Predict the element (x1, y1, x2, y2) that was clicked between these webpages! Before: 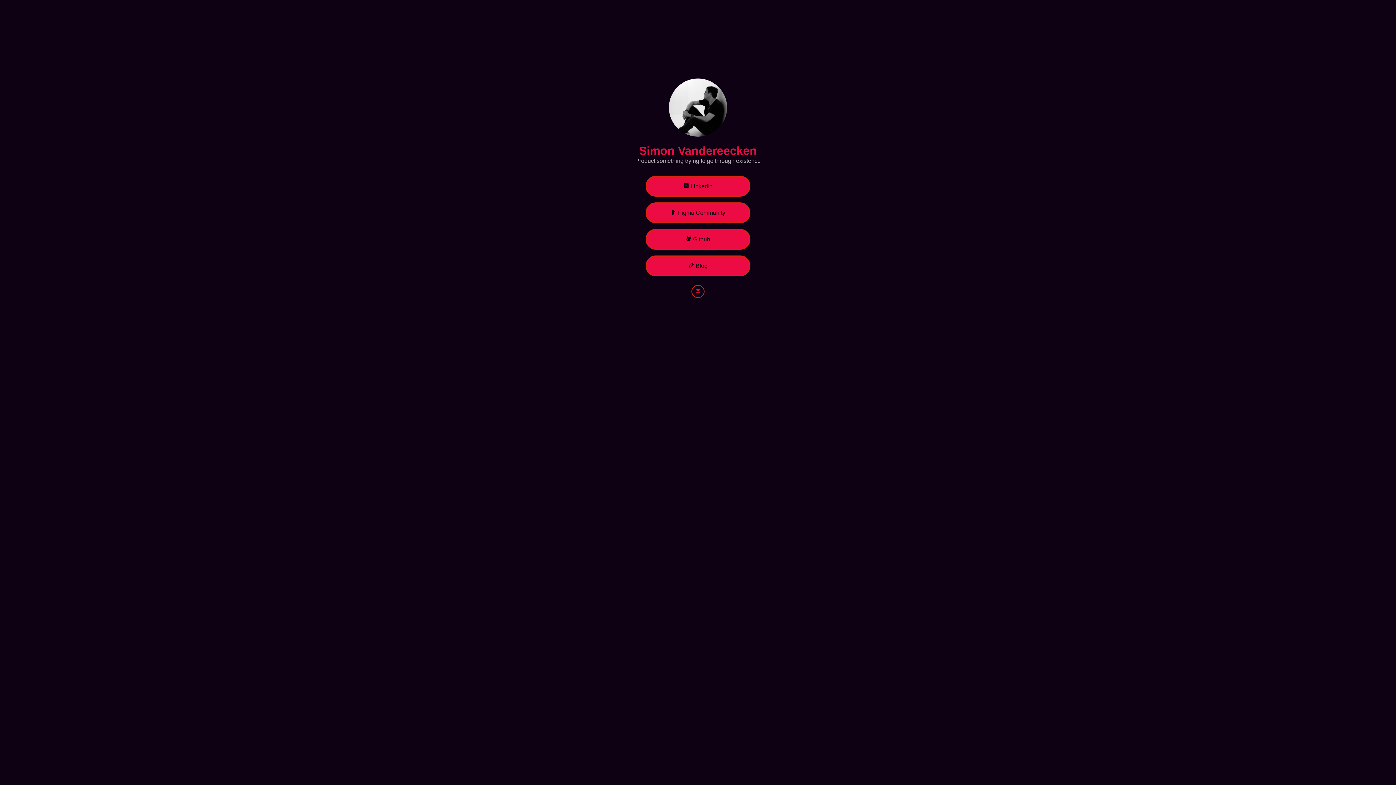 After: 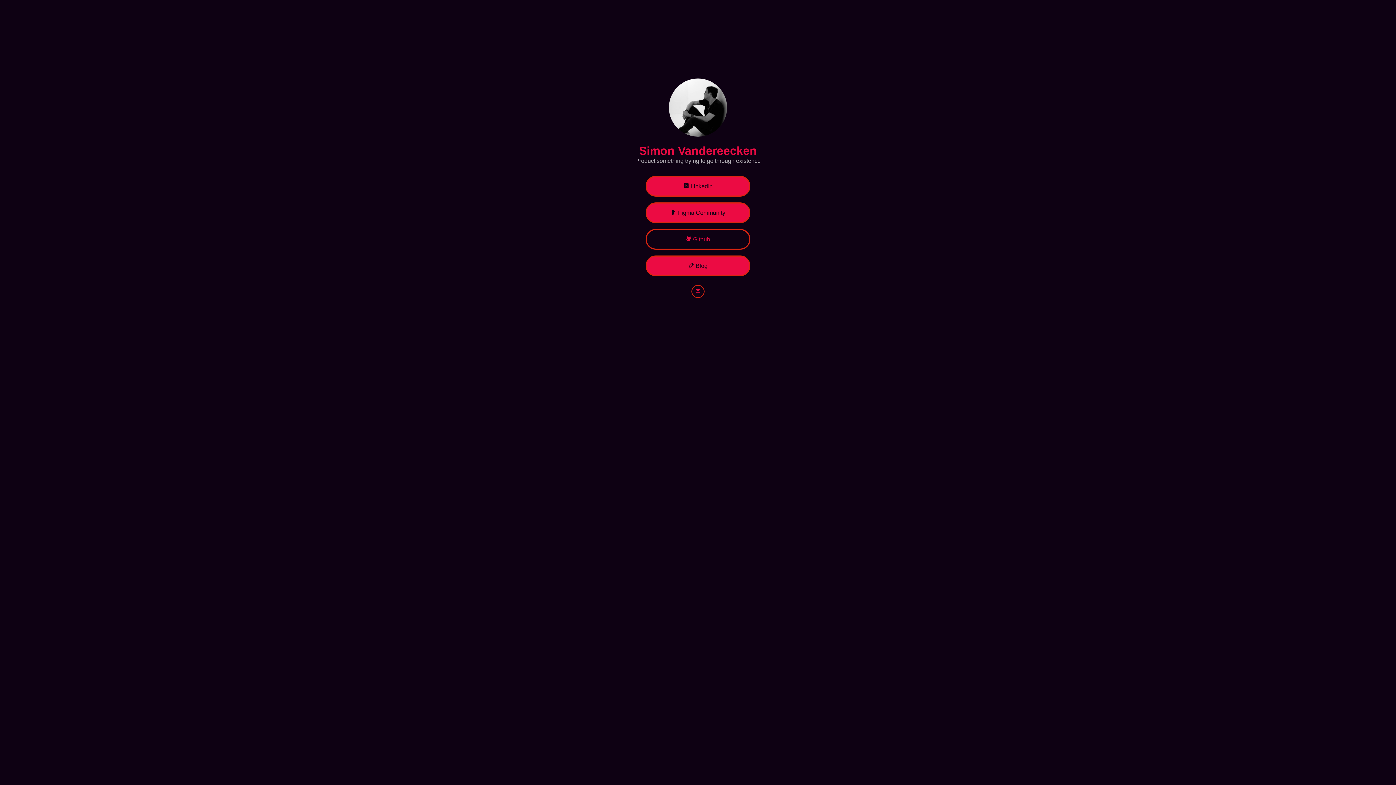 Action: label:  Github bbox: (645, 229, 750, 249)